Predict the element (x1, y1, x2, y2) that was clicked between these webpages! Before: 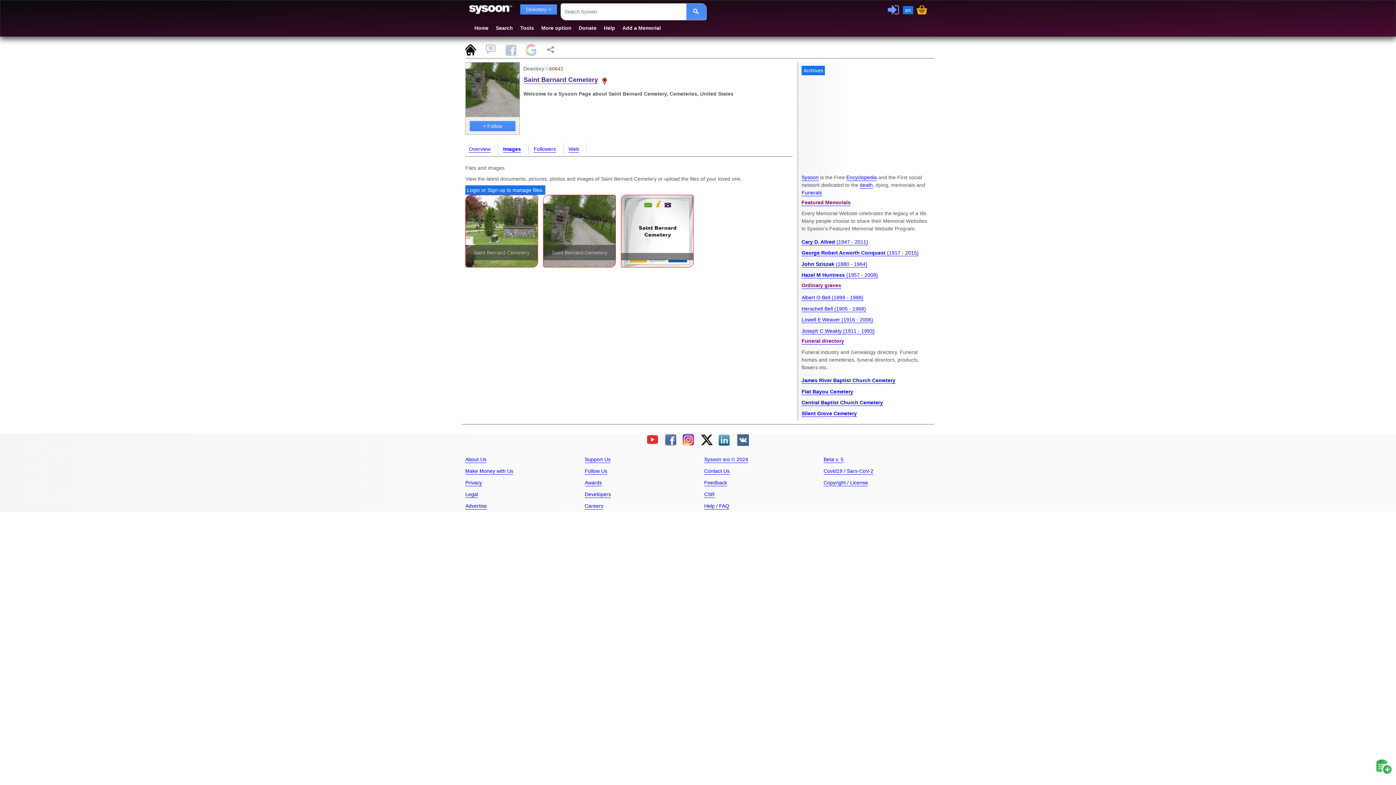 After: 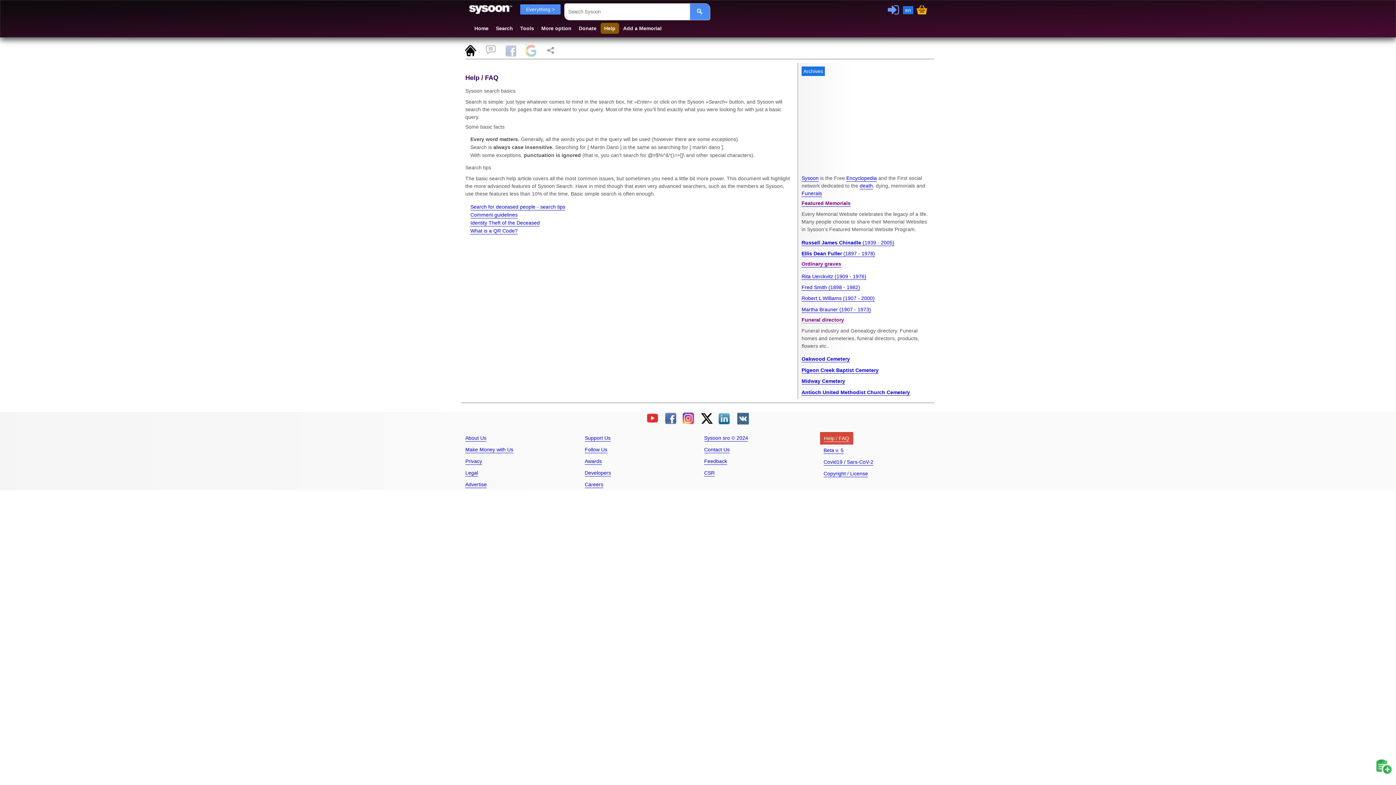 Action: bbox: (600, 22, 618, 33) label: Help